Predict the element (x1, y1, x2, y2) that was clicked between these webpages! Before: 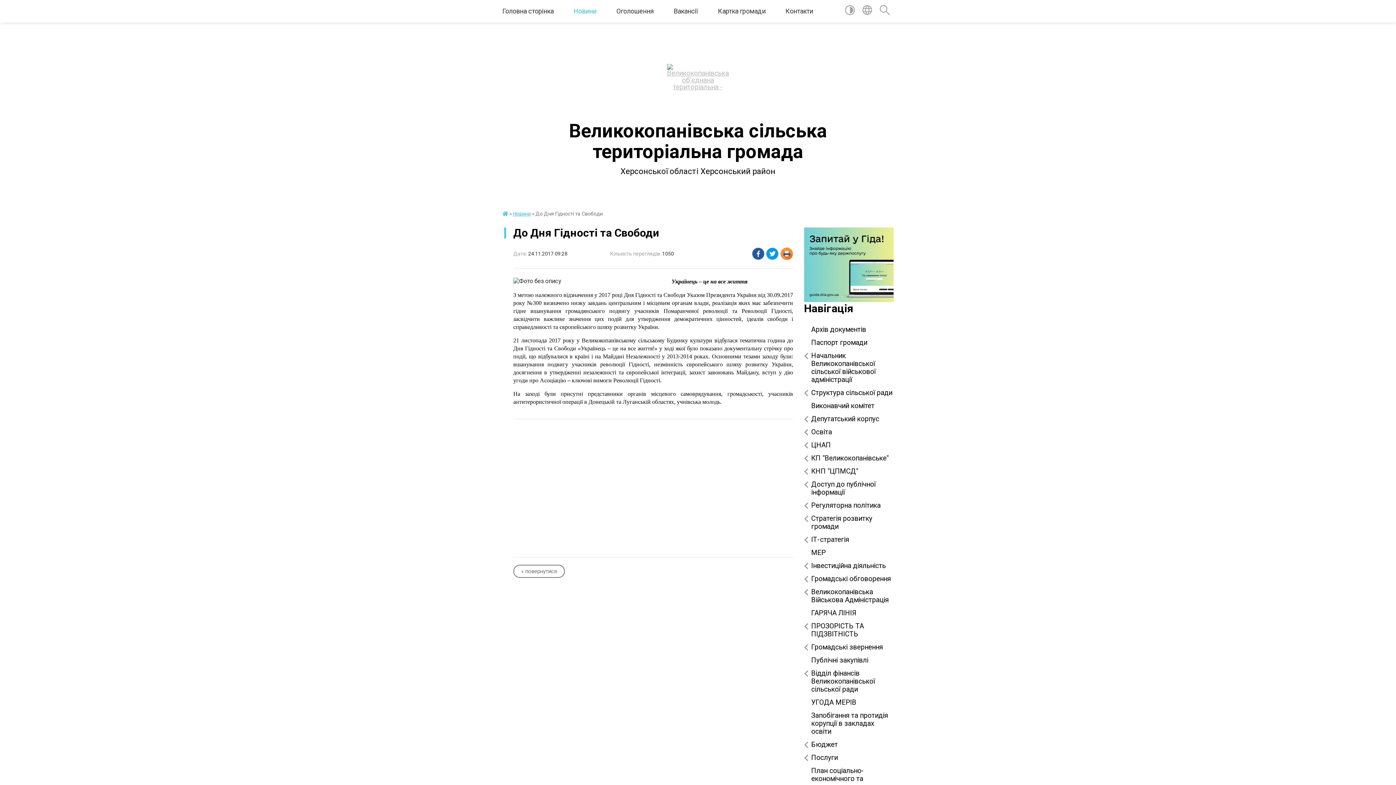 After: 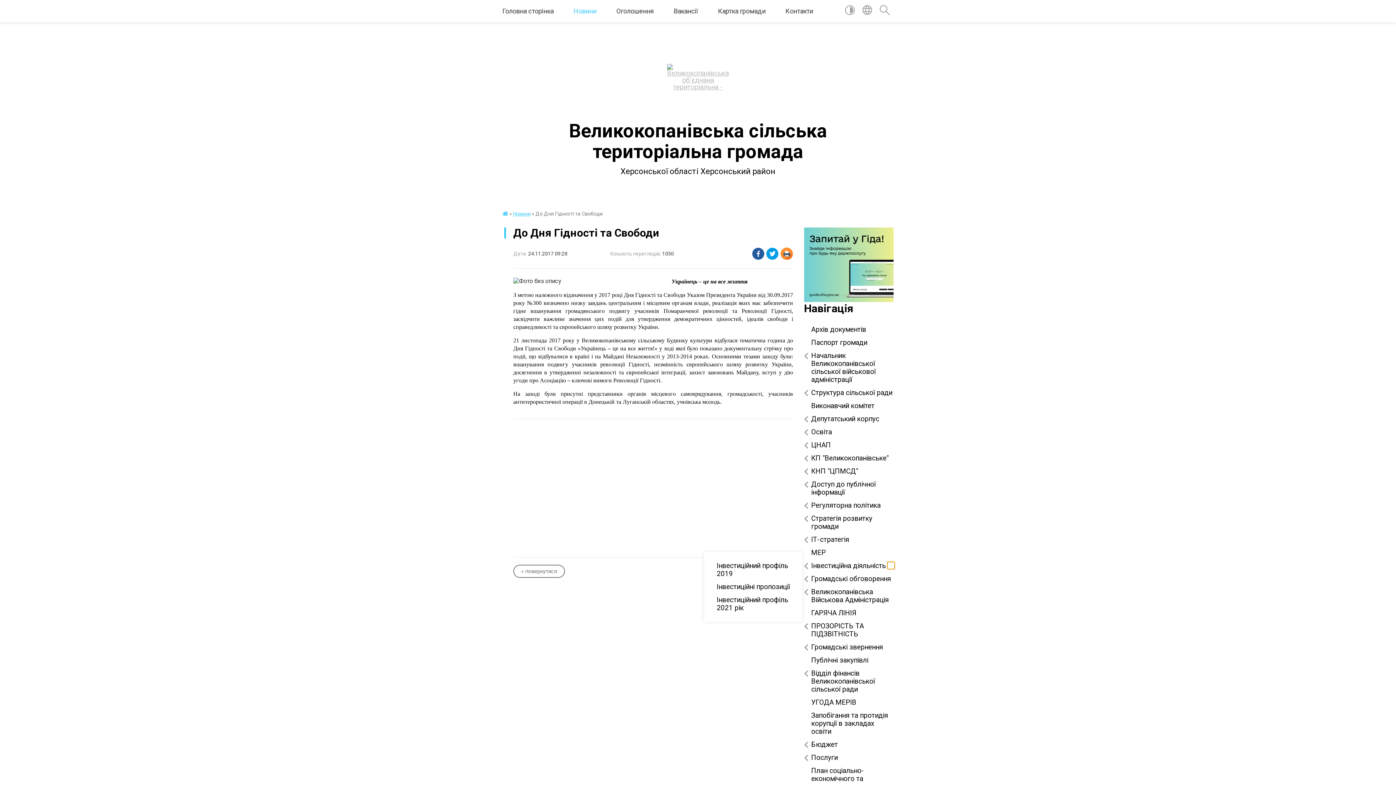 Action: bbox: (887, 562, 894, 569) label: Показати підменю